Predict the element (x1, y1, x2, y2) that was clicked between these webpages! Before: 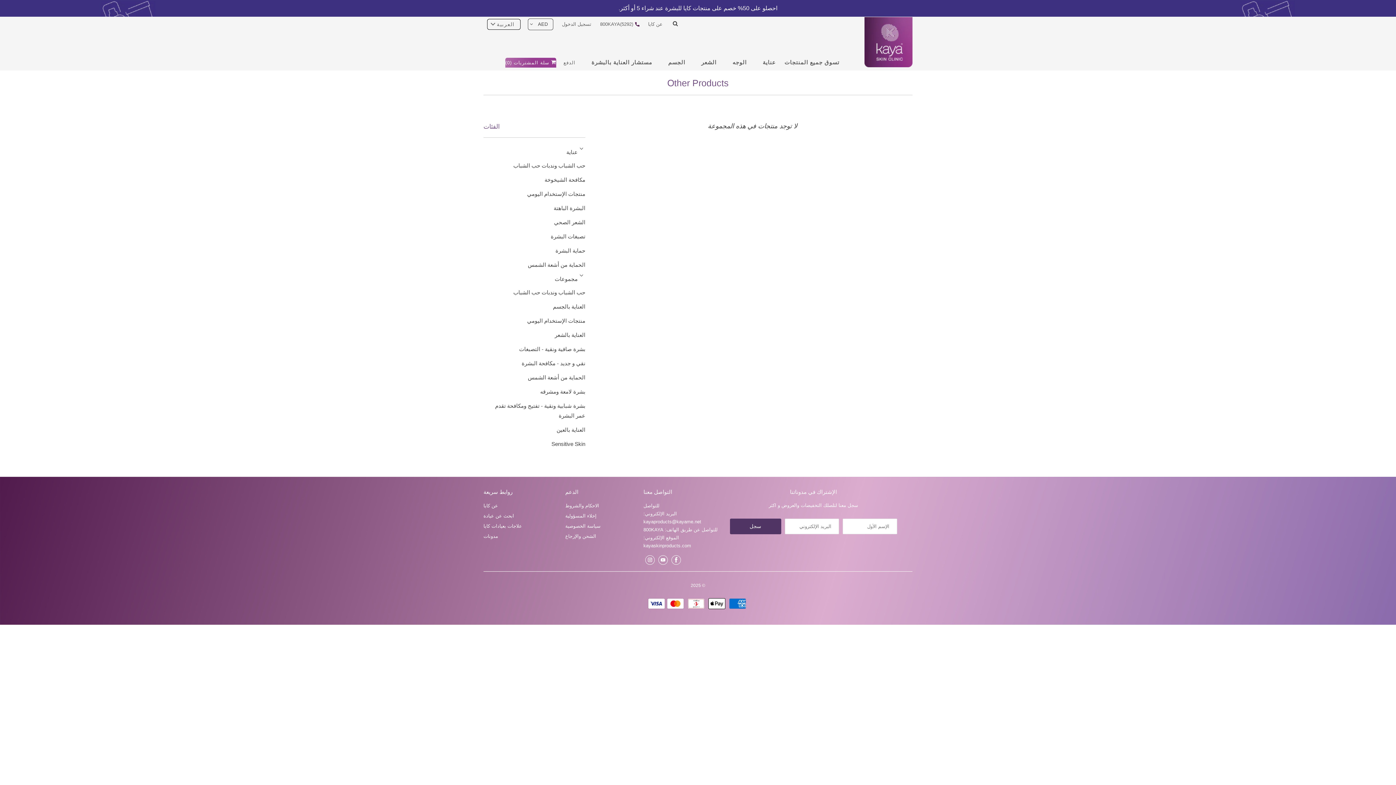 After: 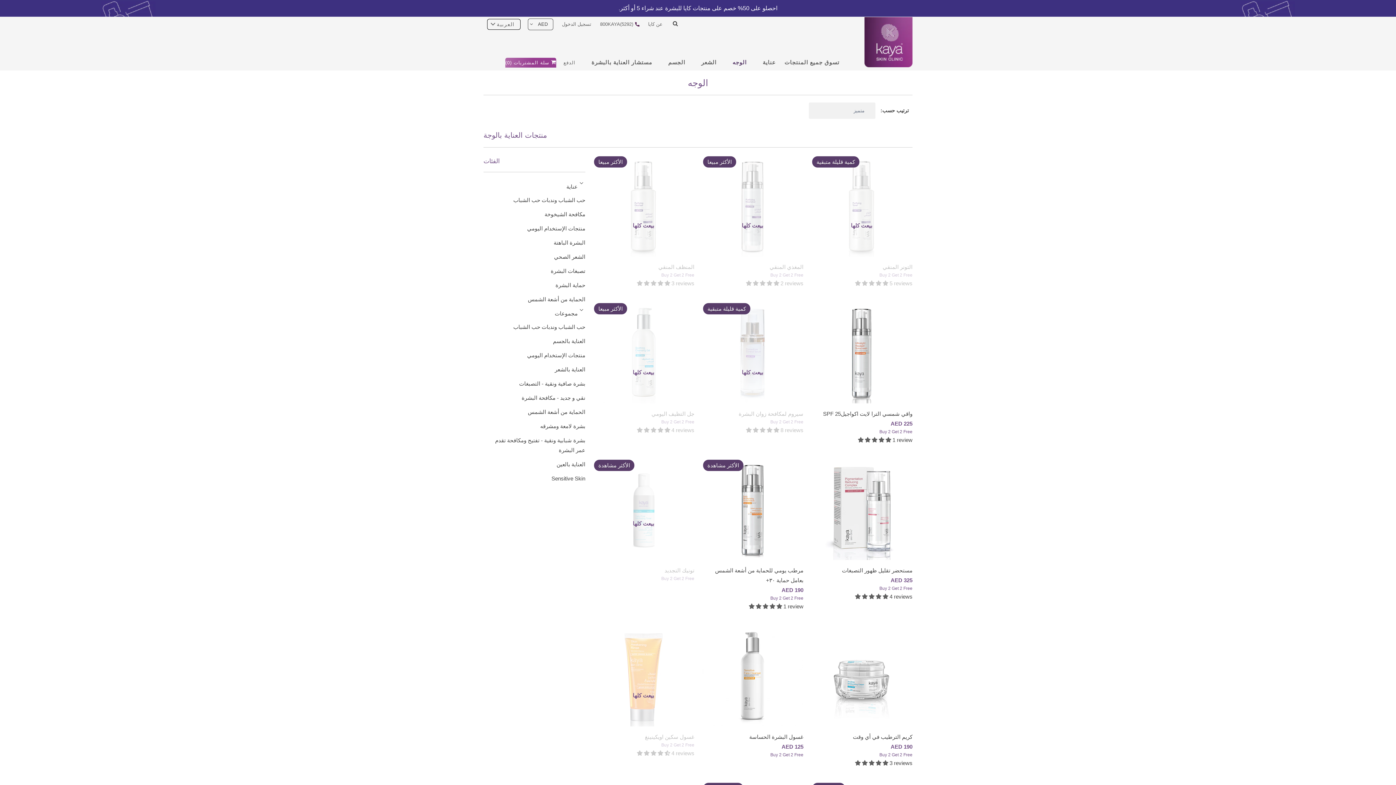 Action: bbox: (732, 57, 746, 67) label: الوجه